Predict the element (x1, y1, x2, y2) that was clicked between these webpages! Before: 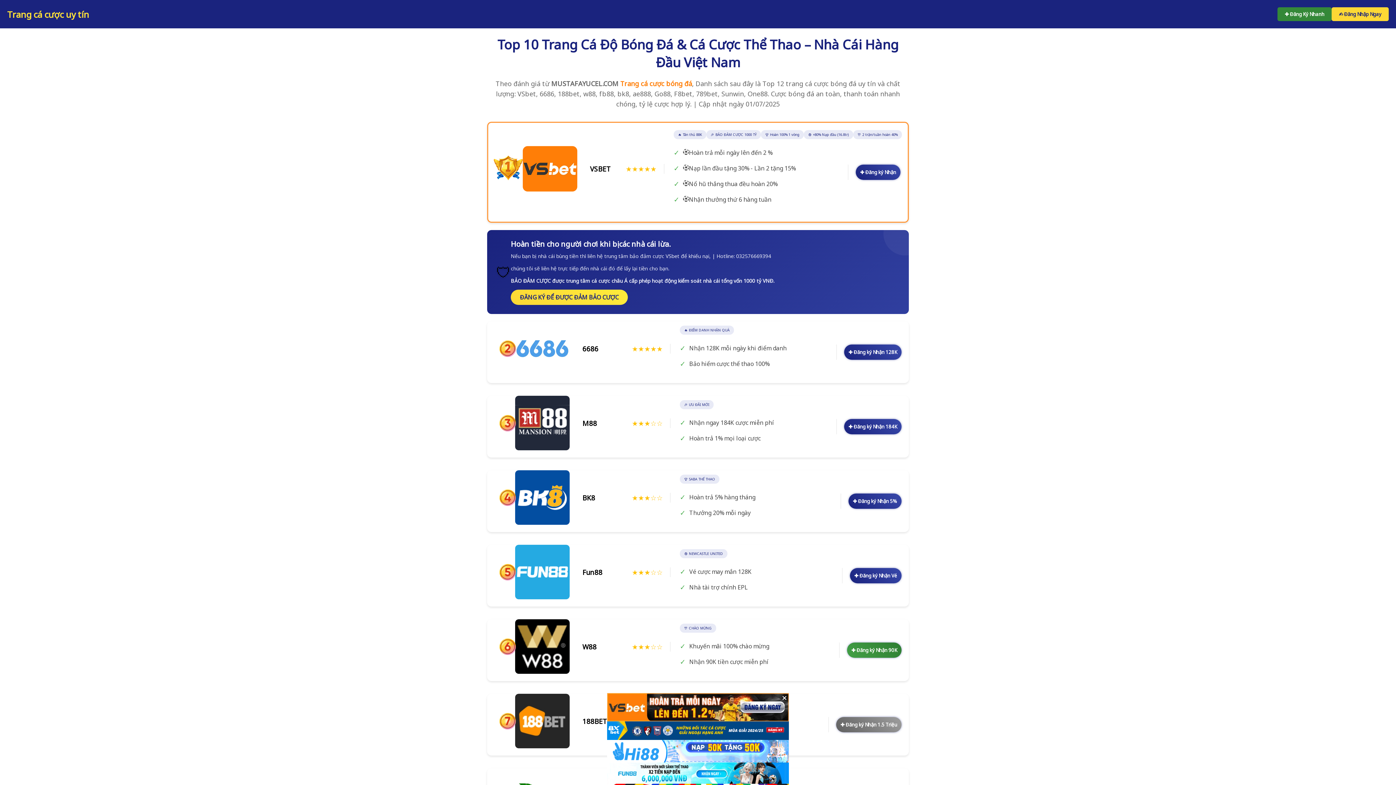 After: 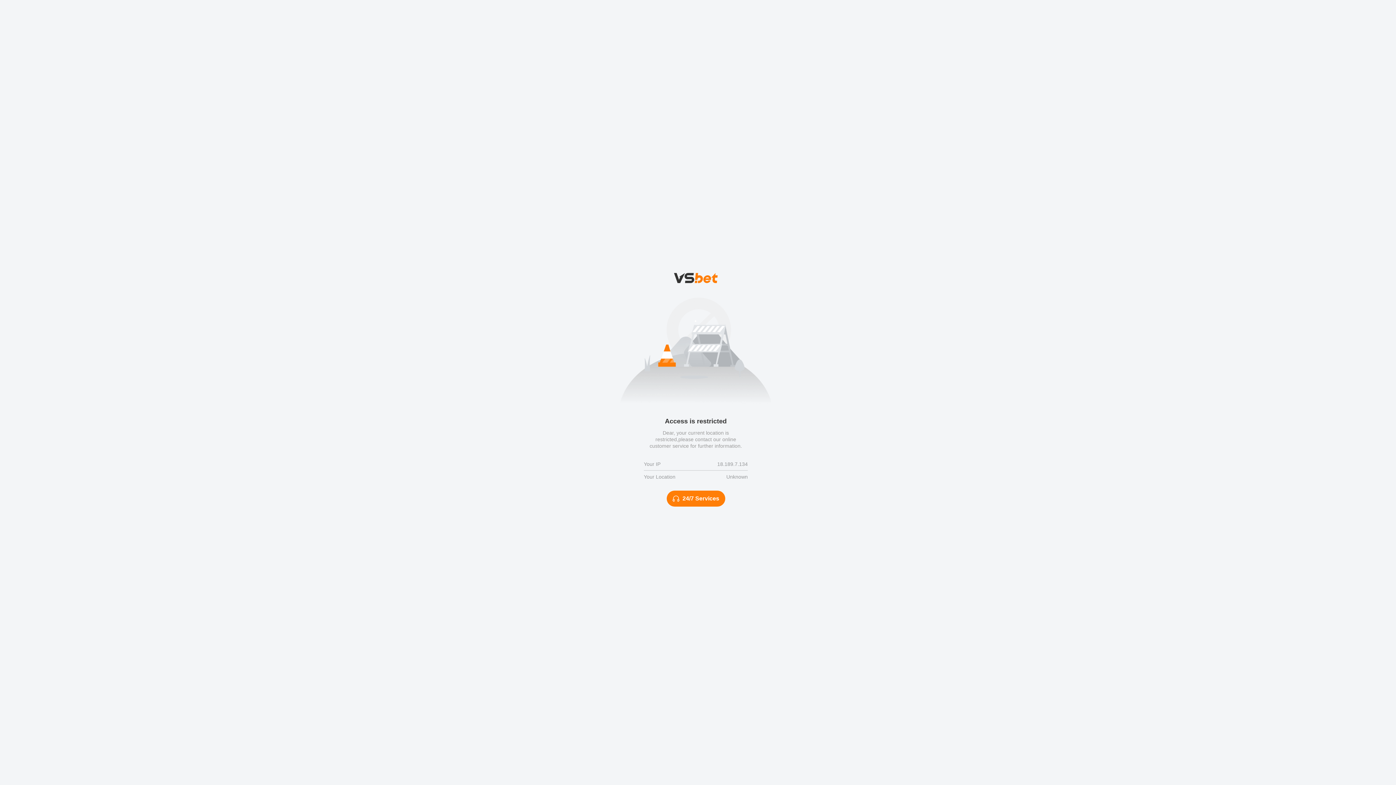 Action: bbox: (844, 419, 901, 434) label: ✚ Đăng ký Nhận 184K